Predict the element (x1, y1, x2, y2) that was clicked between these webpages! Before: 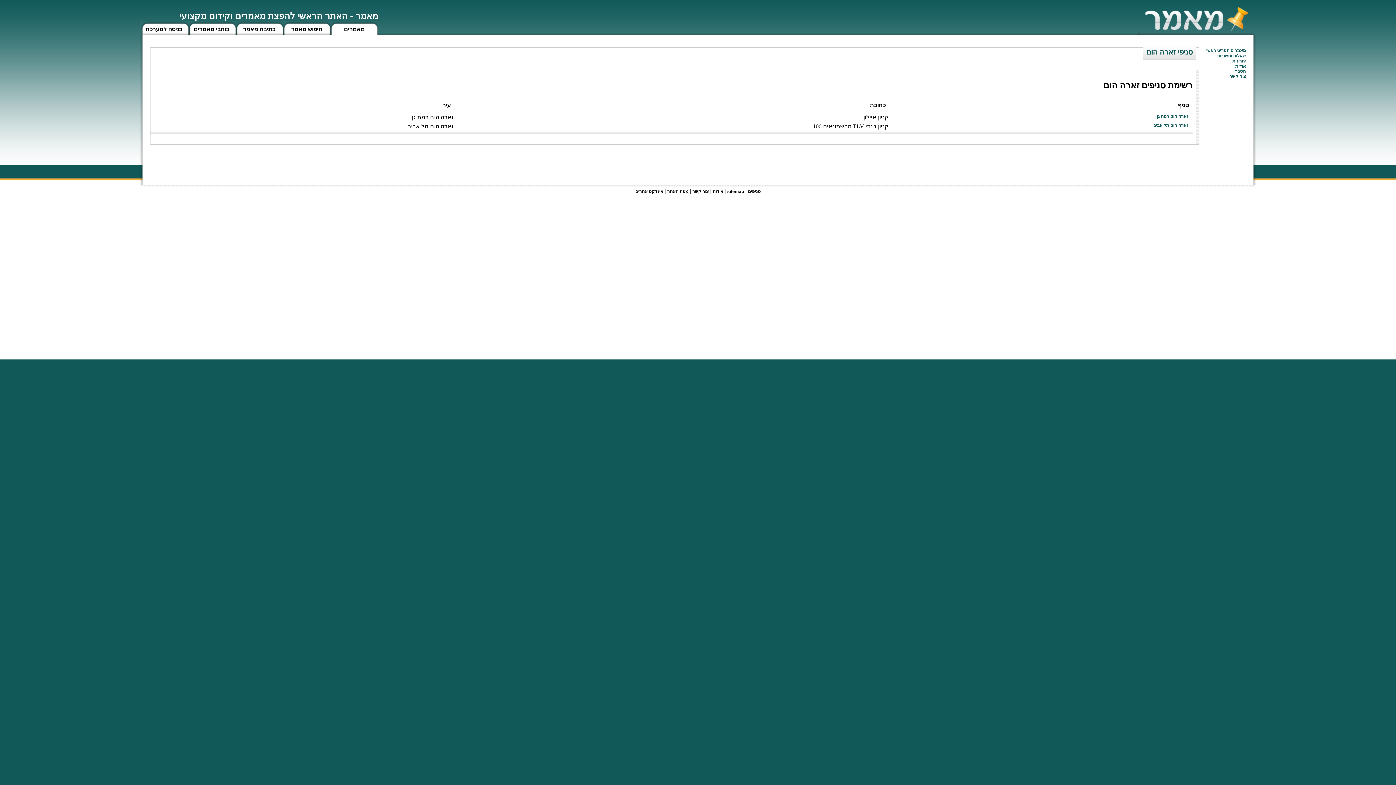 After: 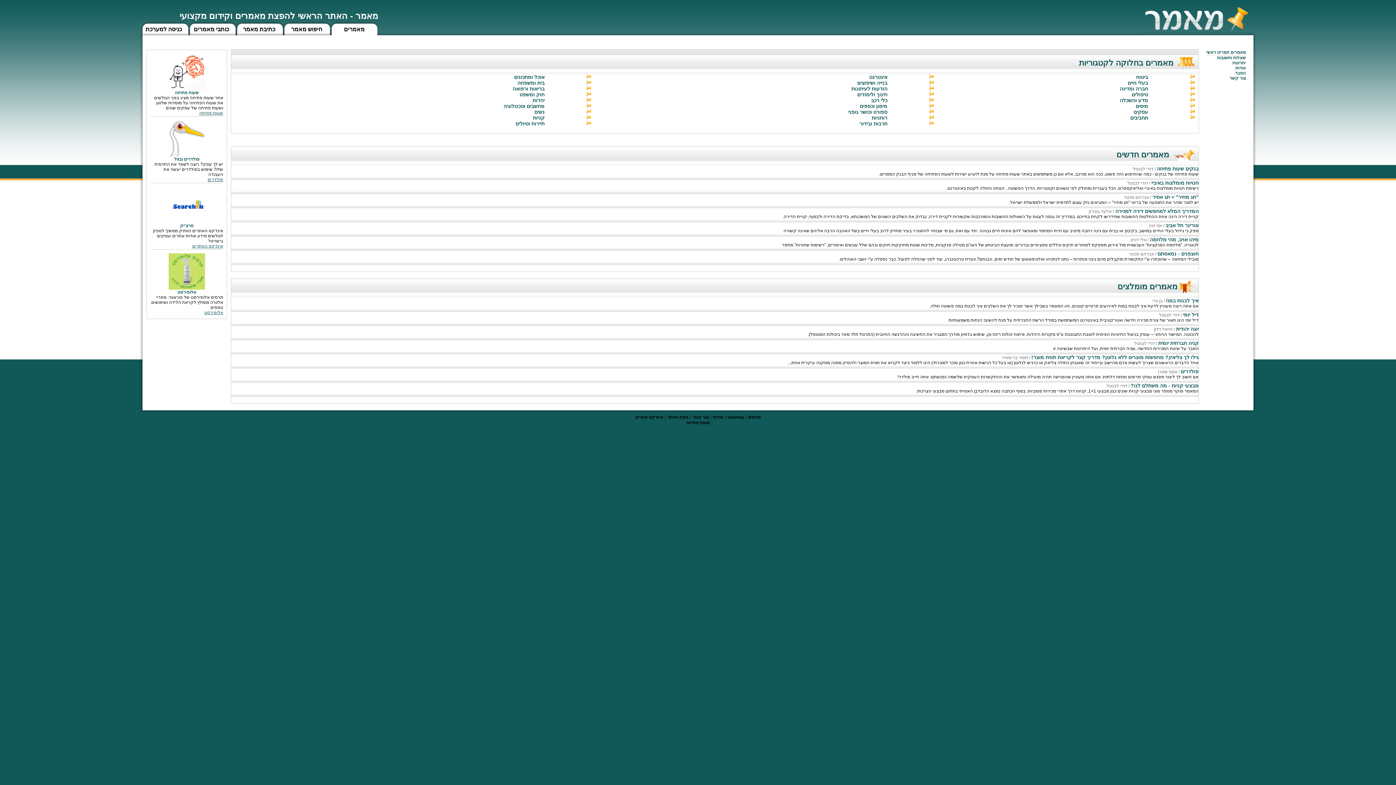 Action: bbox: (1138, 26, 1253, 33)